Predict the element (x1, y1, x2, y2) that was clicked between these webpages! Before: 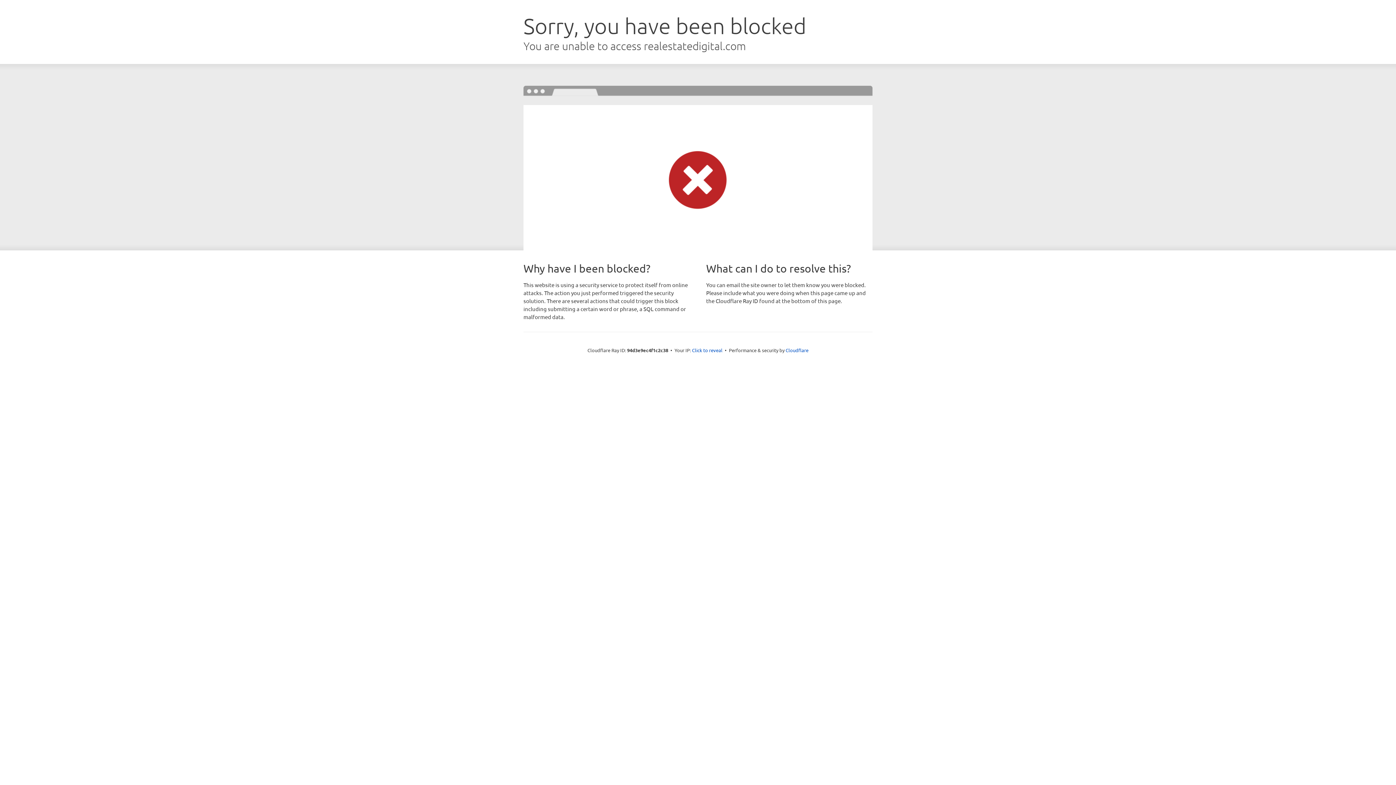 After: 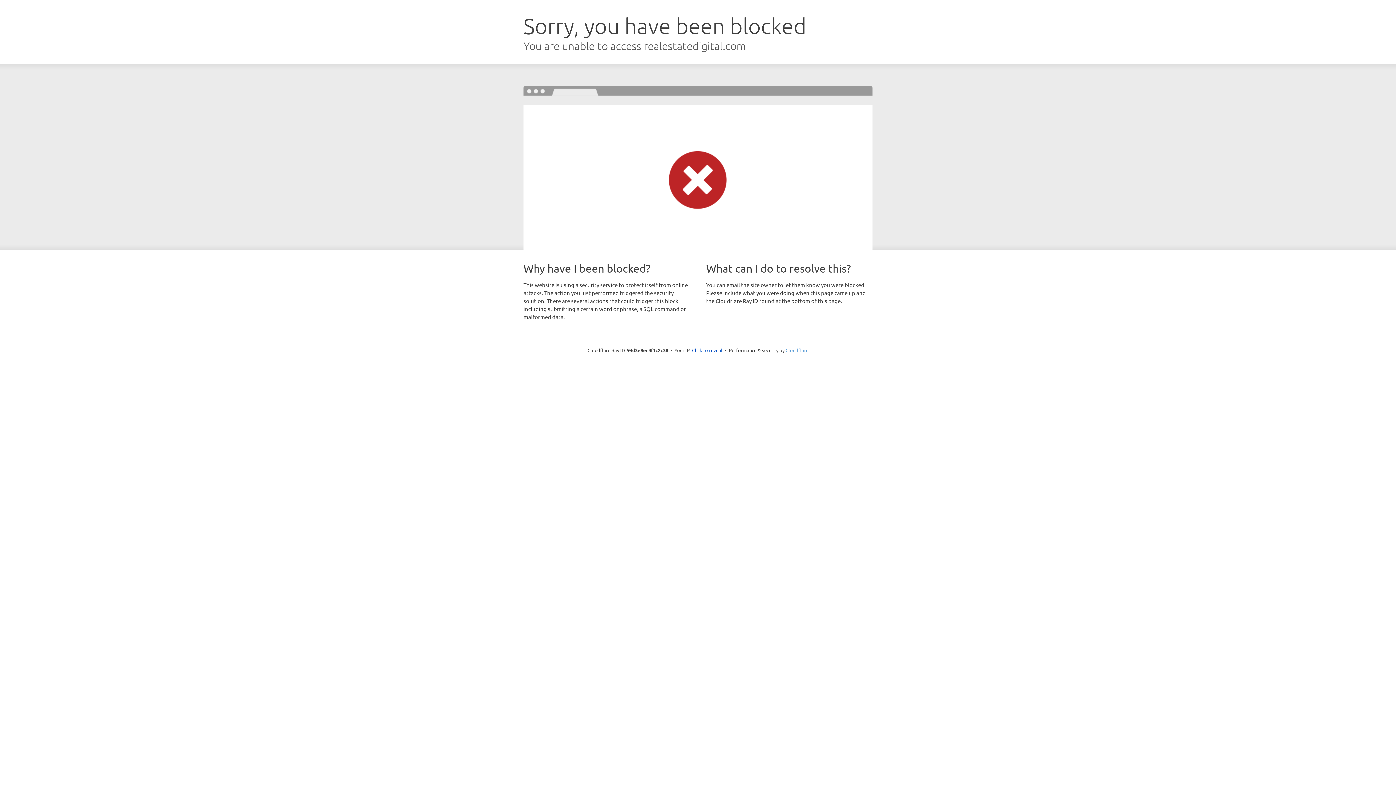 Action: bbox: (785, 347, 808, 353) label: Cloudflare